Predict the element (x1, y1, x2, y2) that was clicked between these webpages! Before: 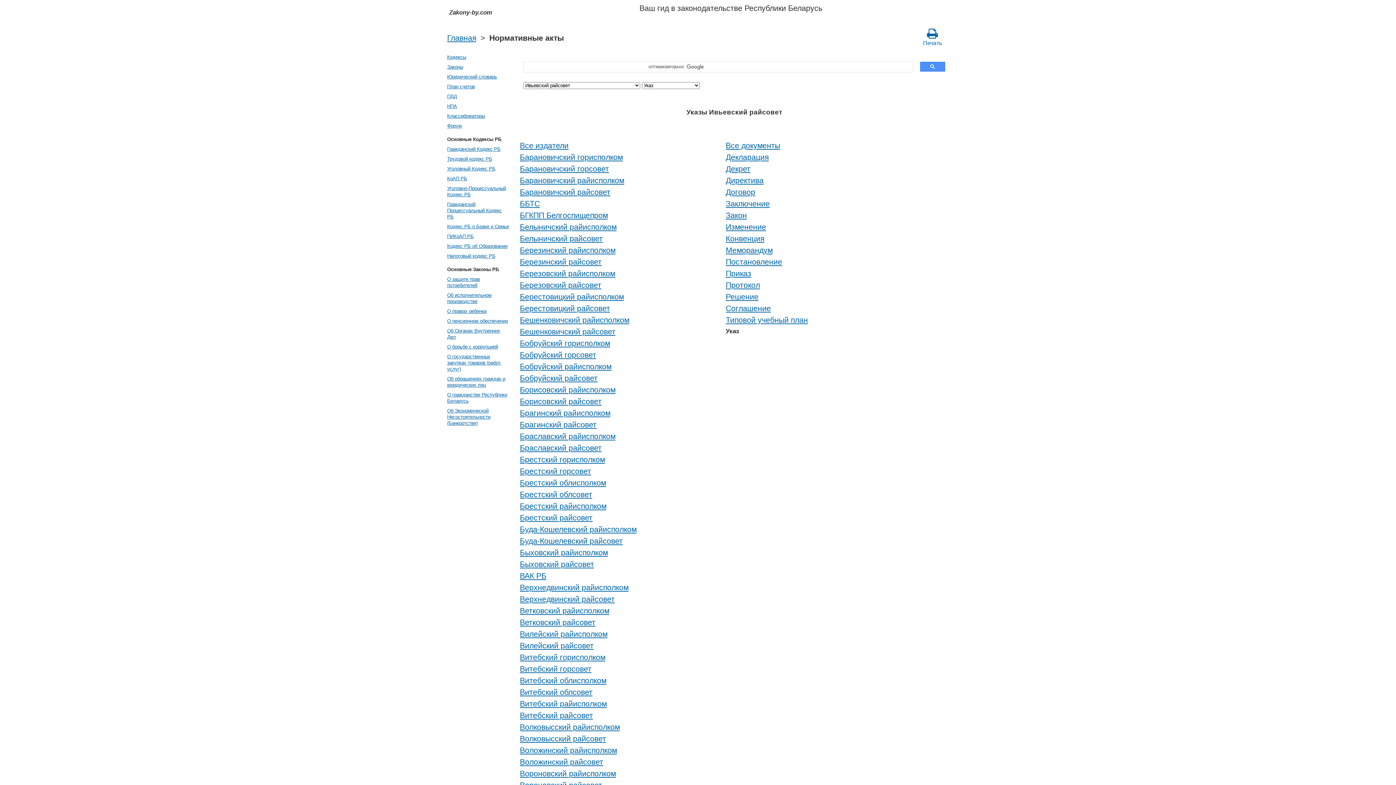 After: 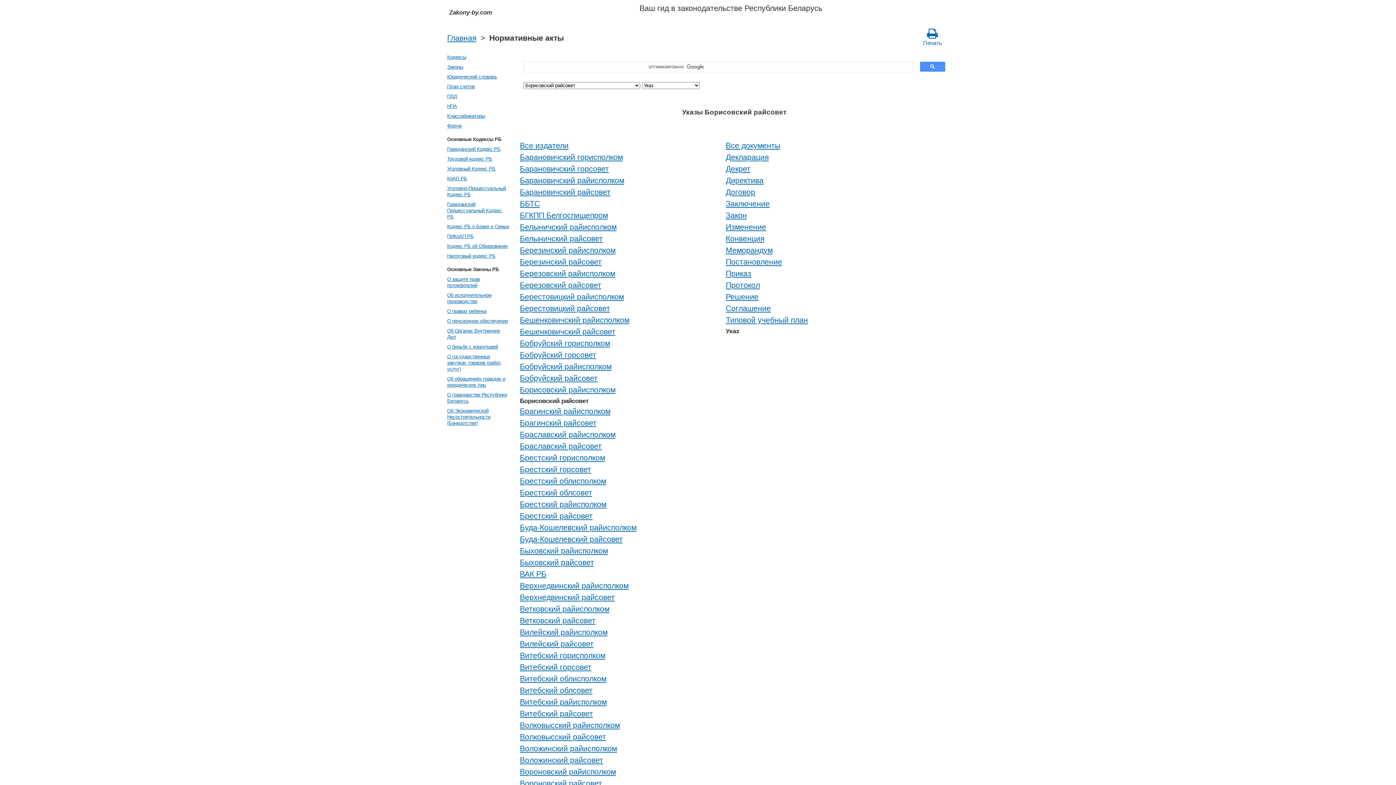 Action: bbox: (520, 395, 725, 406) label: Борисовский райсовет